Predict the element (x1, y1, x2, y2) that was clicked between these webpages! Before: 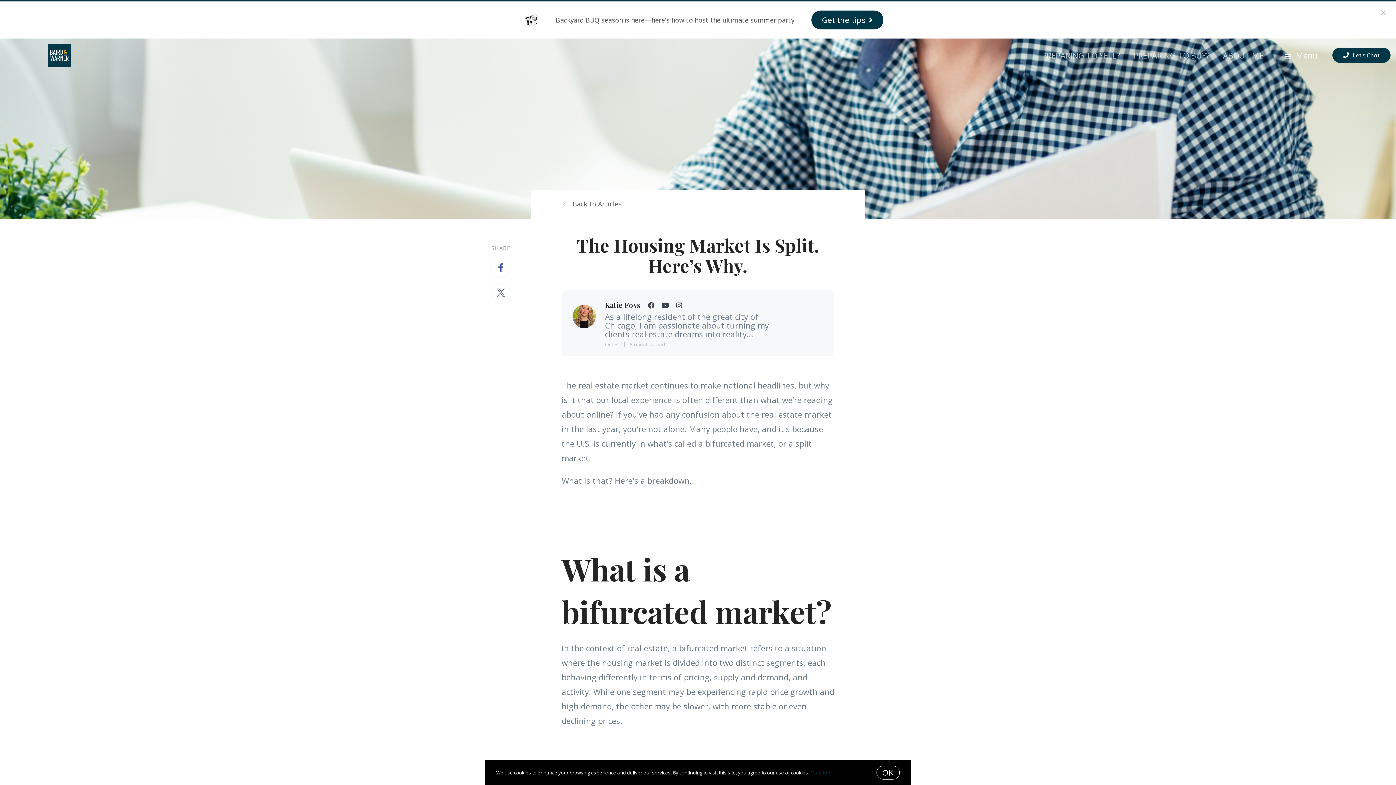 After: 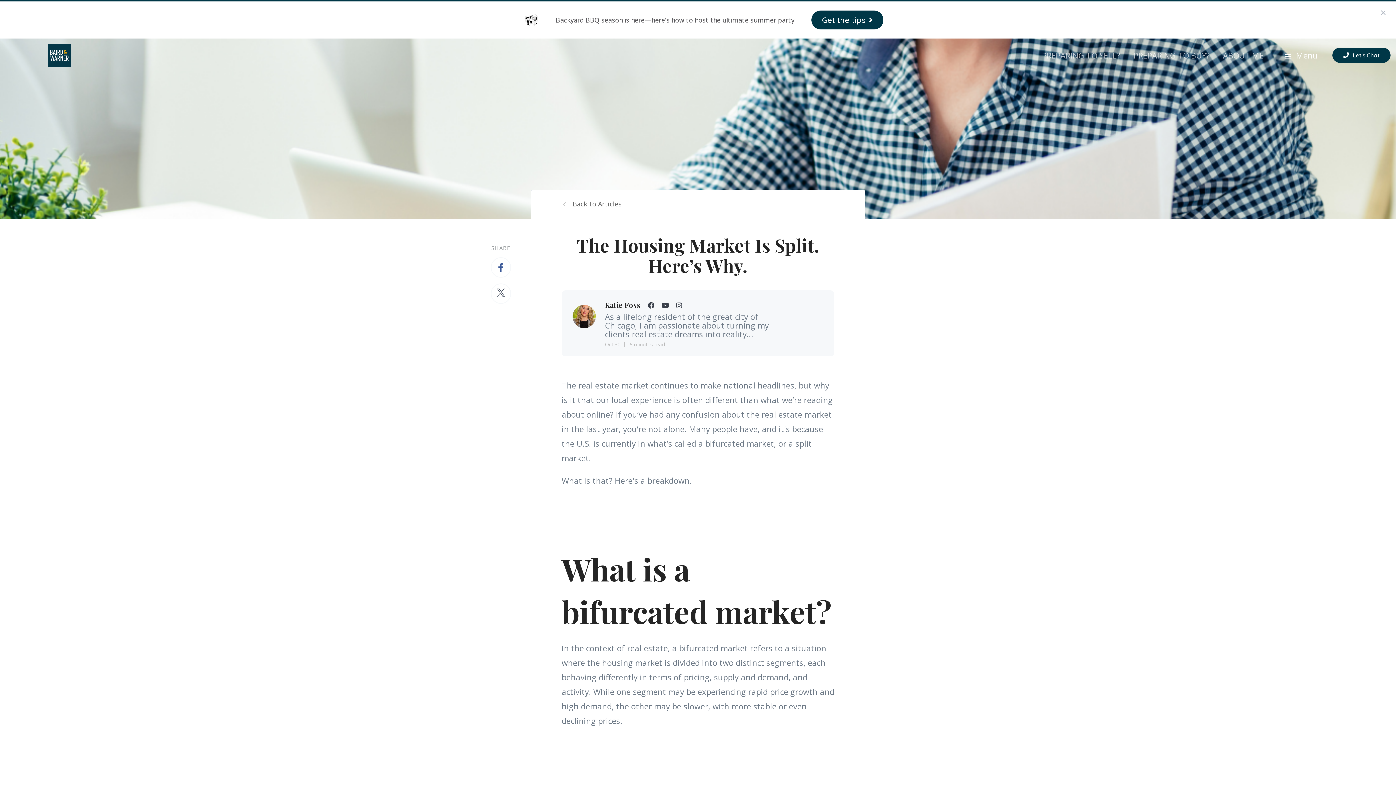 Action: label: OK bbox: (876, 766, 900, 780)